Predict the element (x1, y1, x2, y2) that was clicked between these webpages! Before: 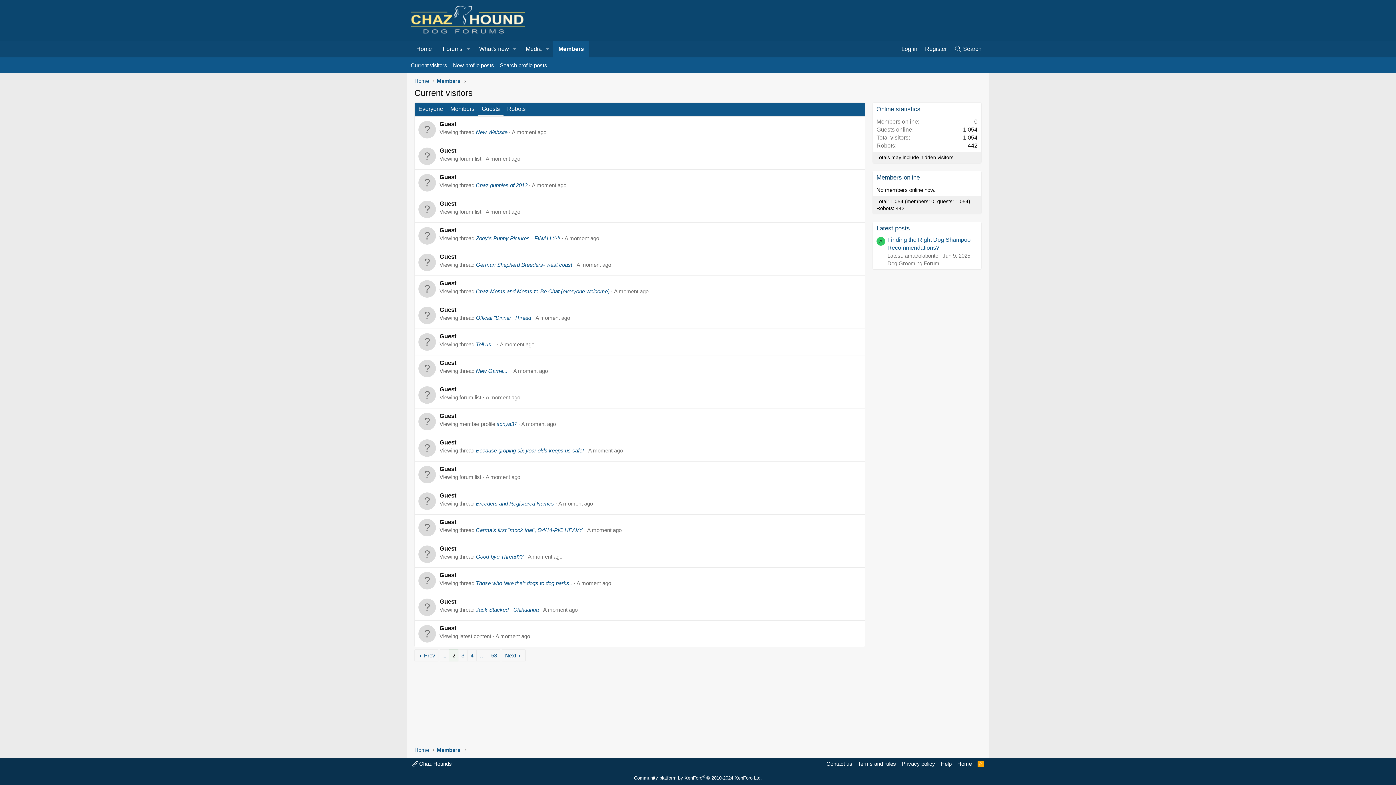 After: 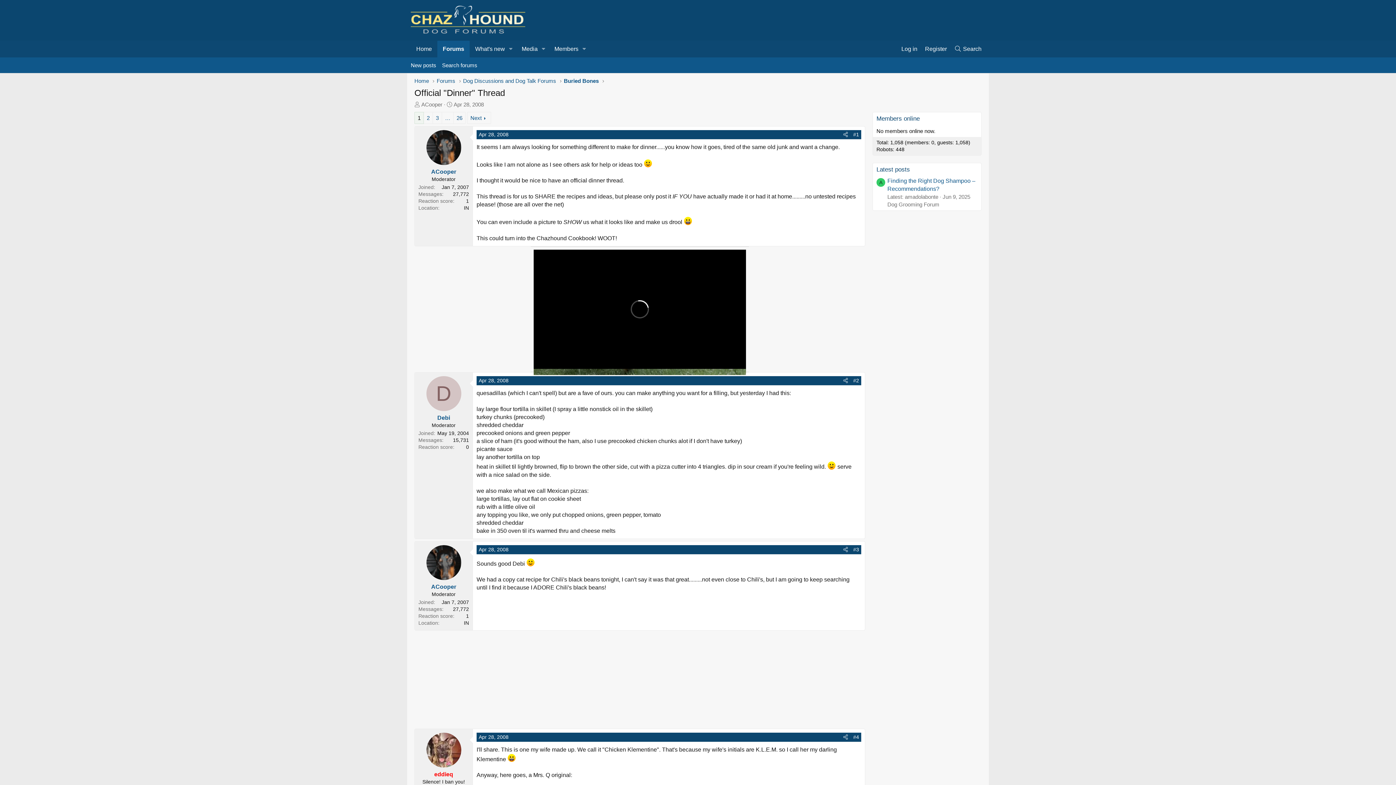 Action: label: Official "Dinner" Thread bbox: (476, 314, 531, 321)